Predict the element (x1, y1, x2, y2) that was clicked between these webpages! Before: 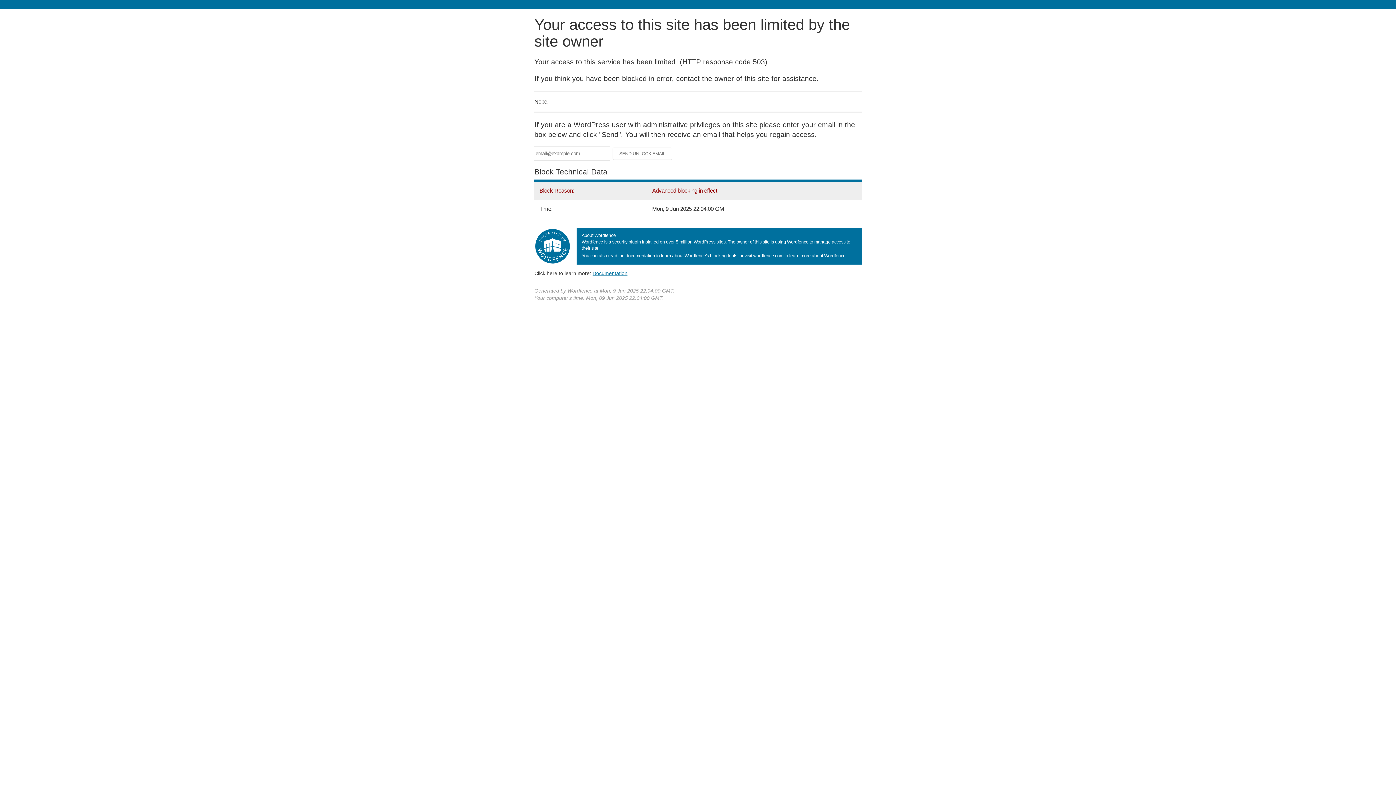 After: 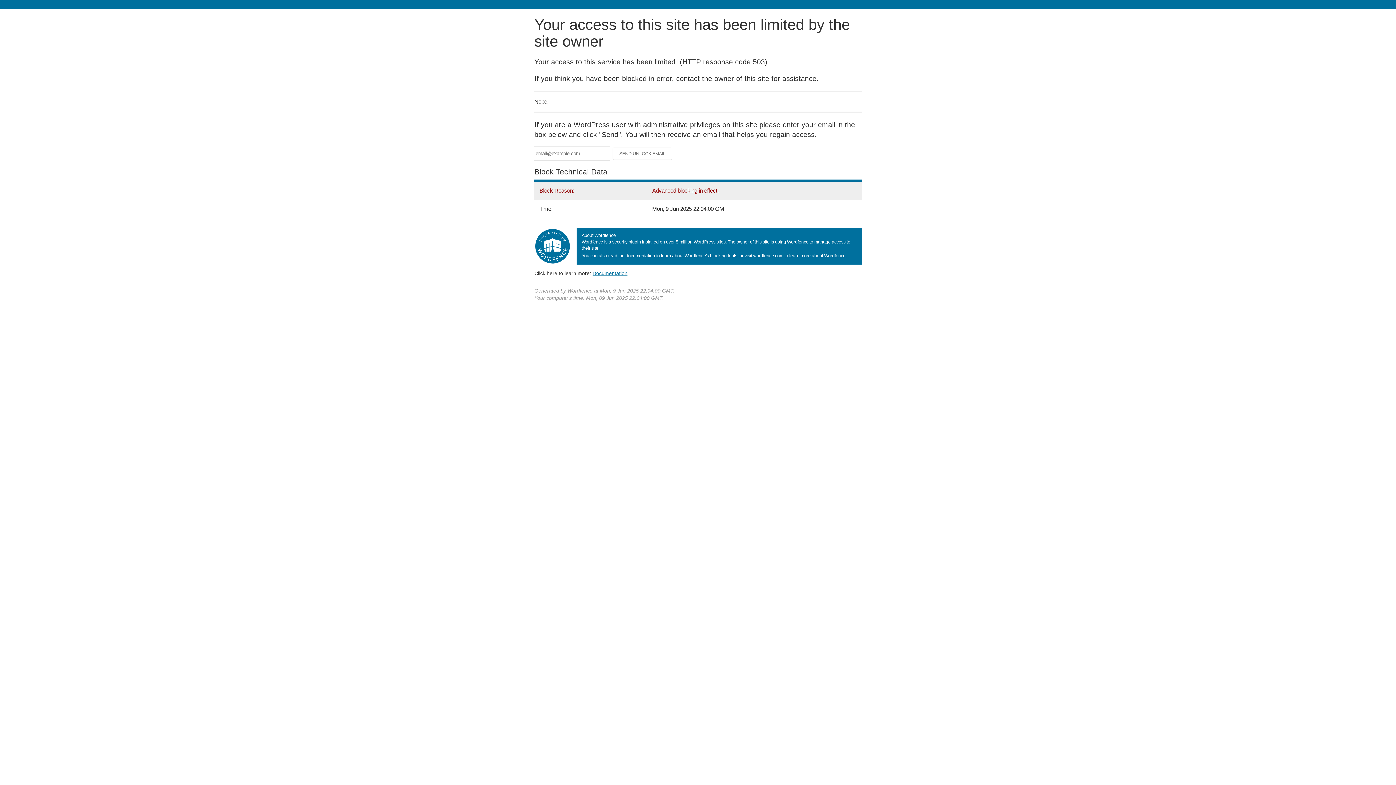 Action: bbox: (592, 270, 627, 276) label: Documentation
(opens in new tab)